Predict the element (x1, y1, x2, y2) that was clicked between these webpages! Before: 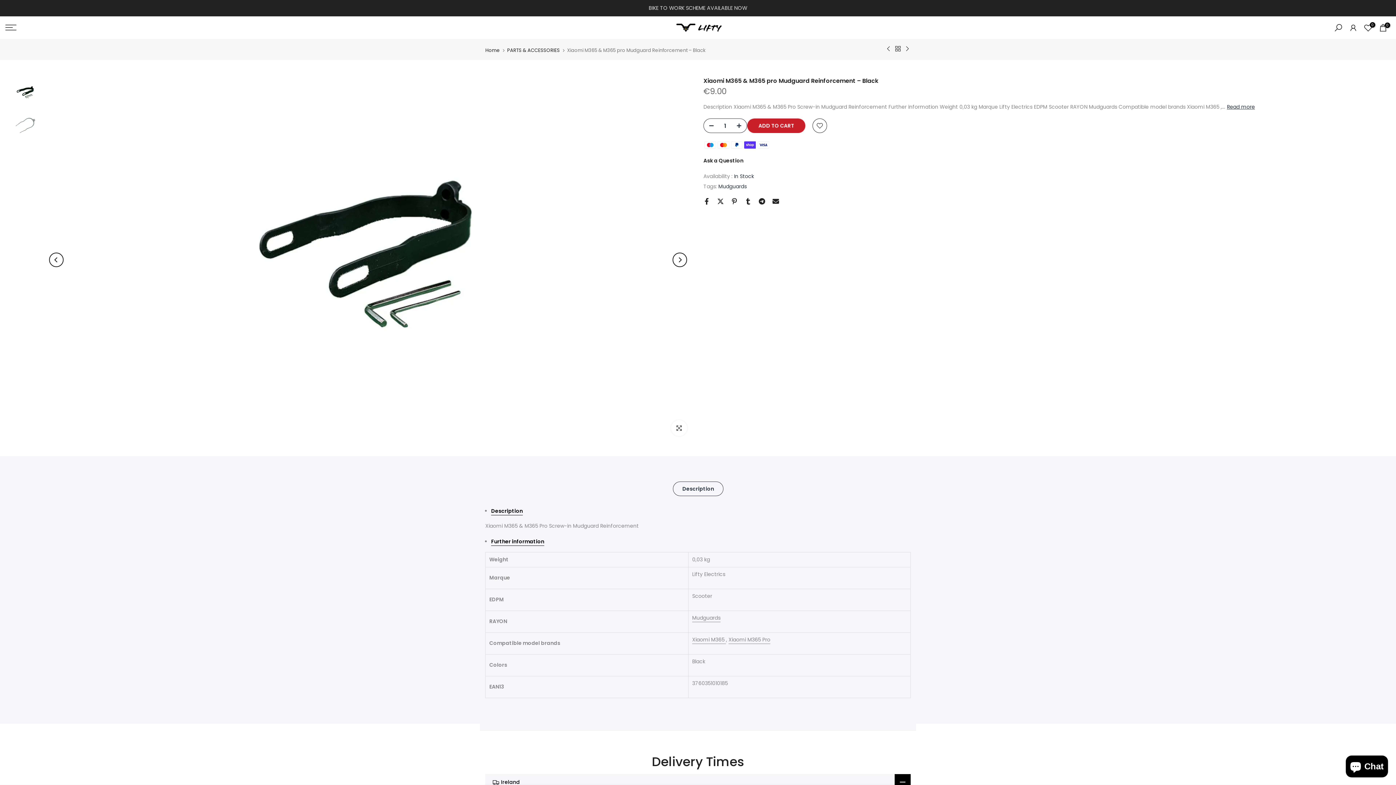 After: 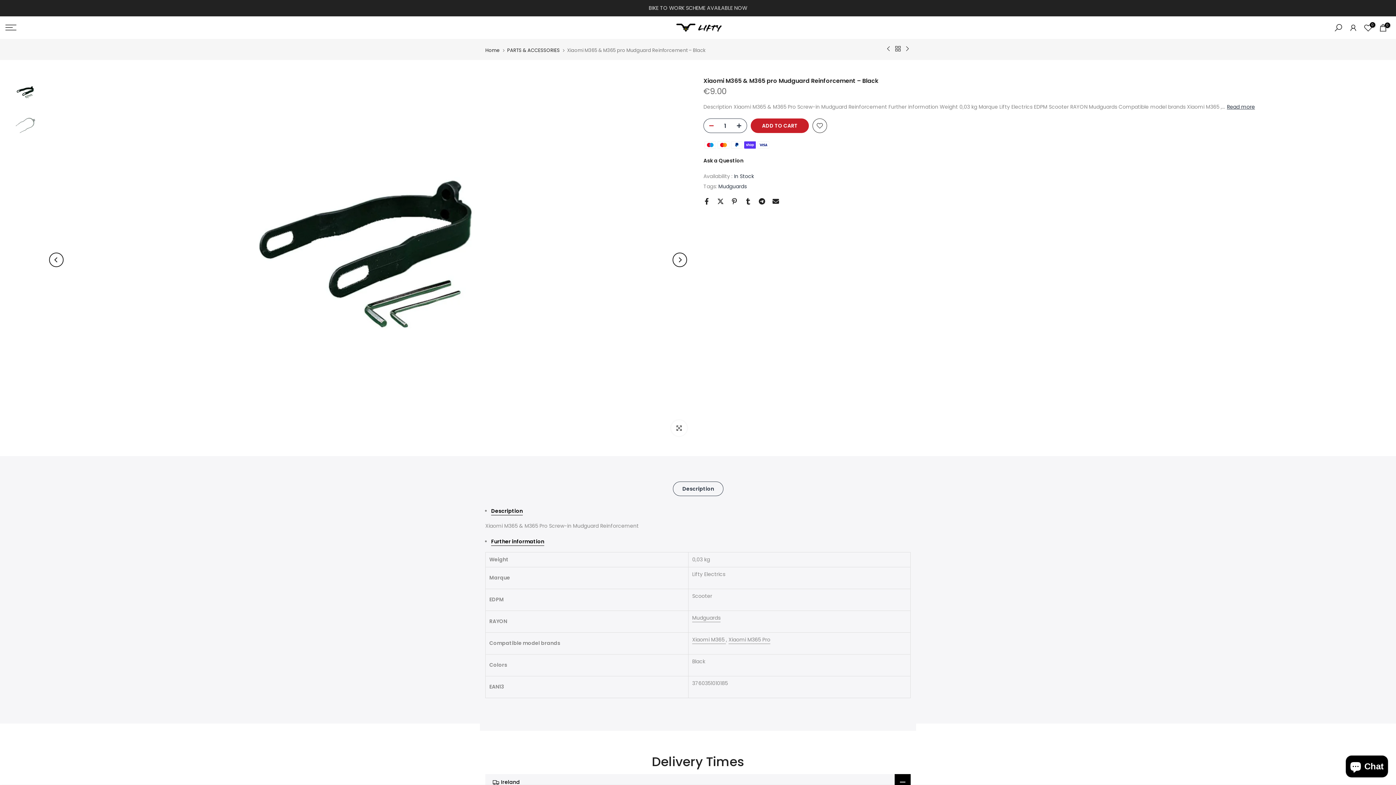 Action: bbox: (704, 118, 714, 133)